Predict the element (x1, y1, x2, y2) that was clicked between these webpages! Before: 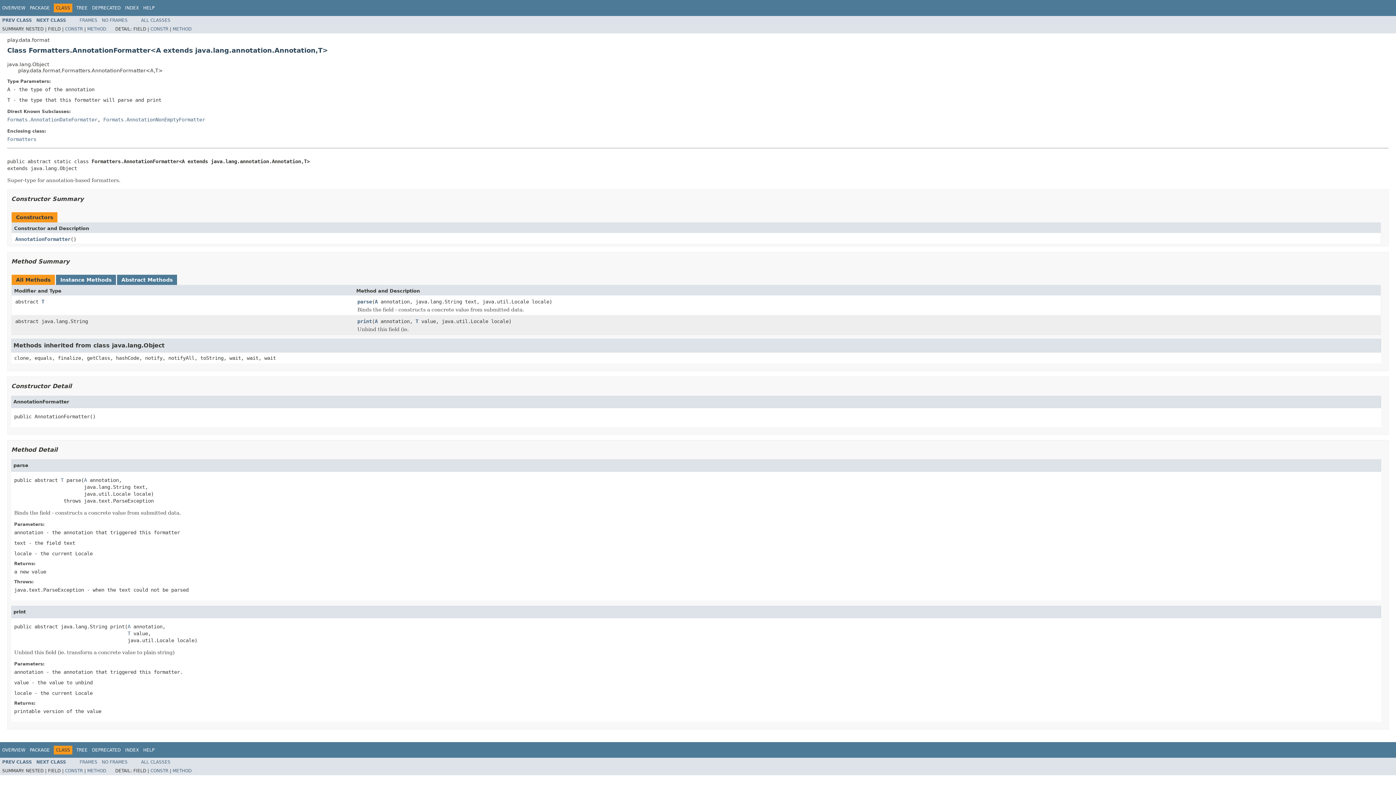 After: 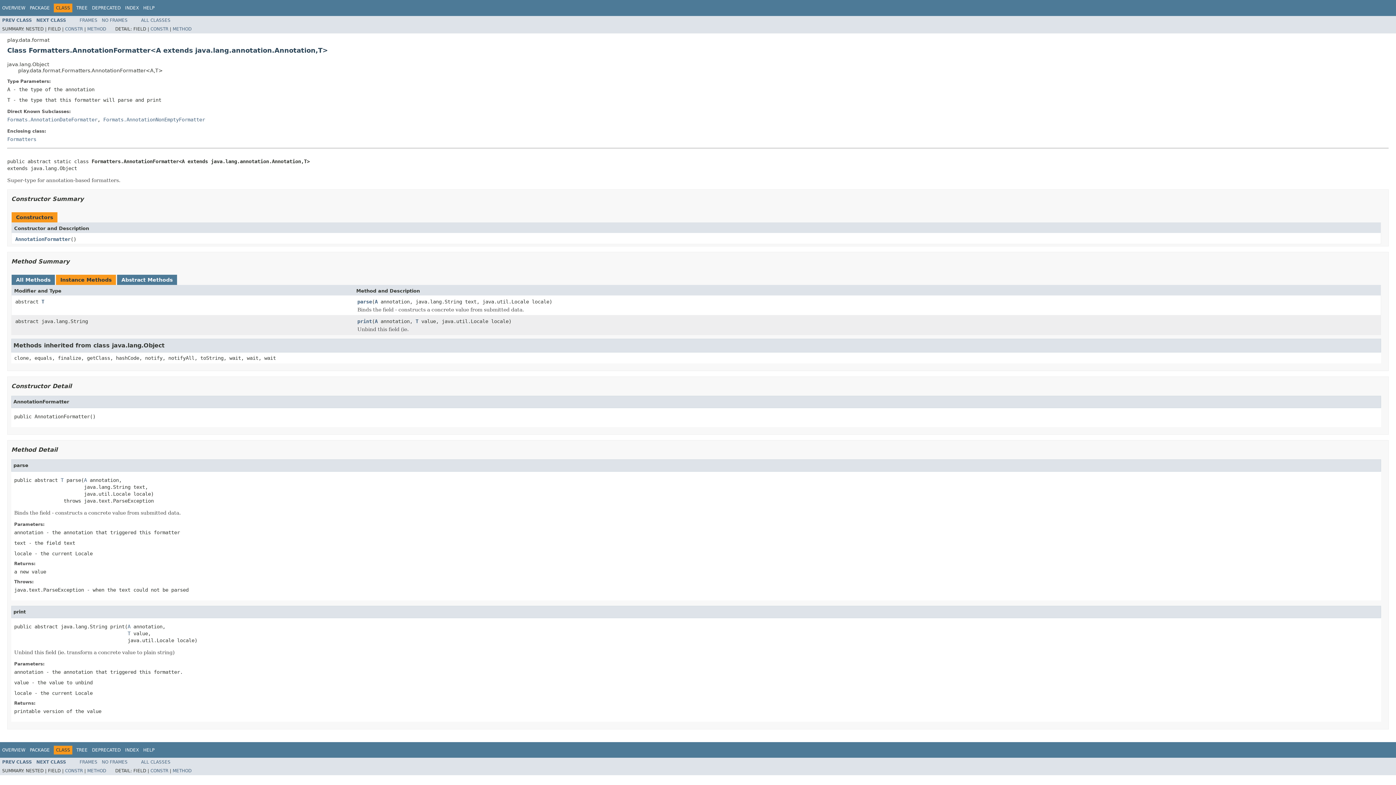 Action: bbox: (60, 276, 111, 282) label: Instance Methods